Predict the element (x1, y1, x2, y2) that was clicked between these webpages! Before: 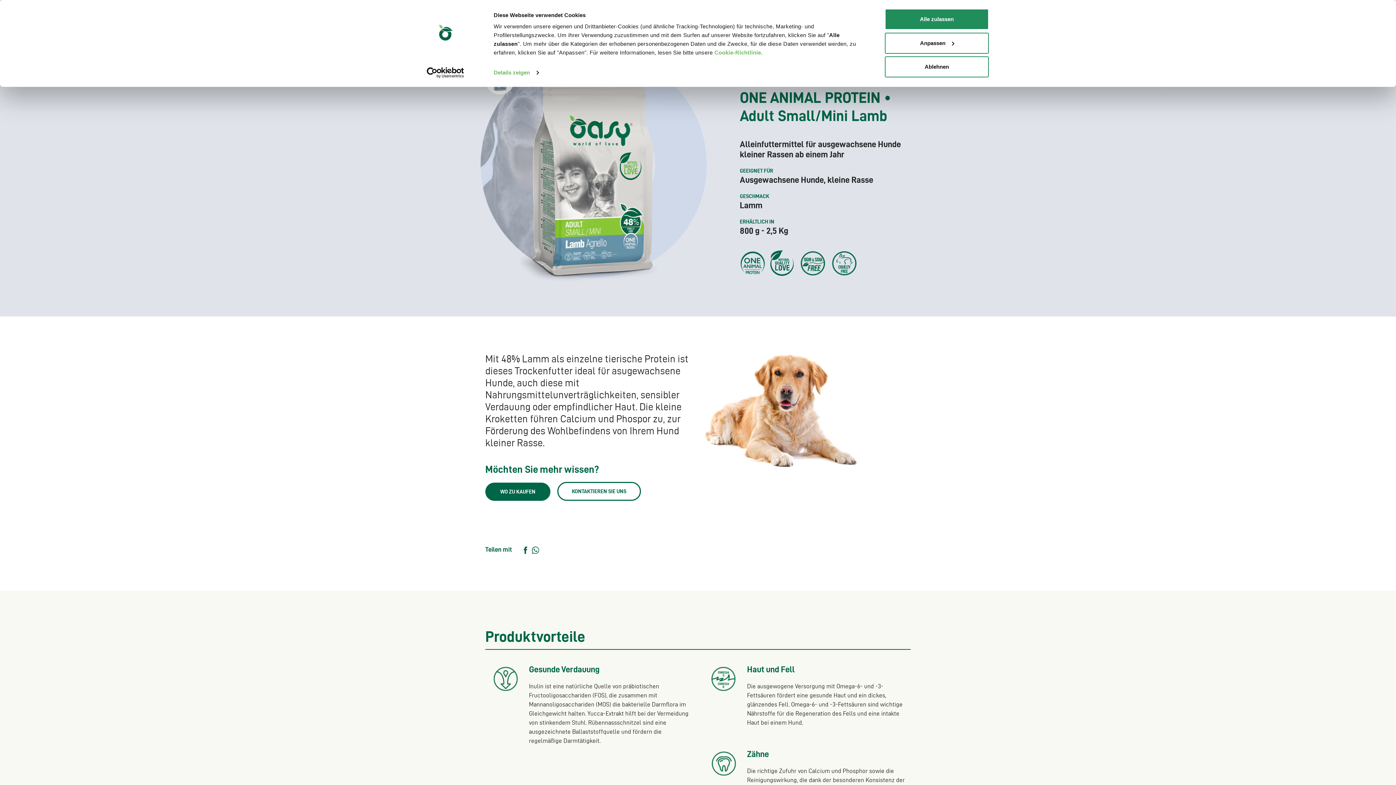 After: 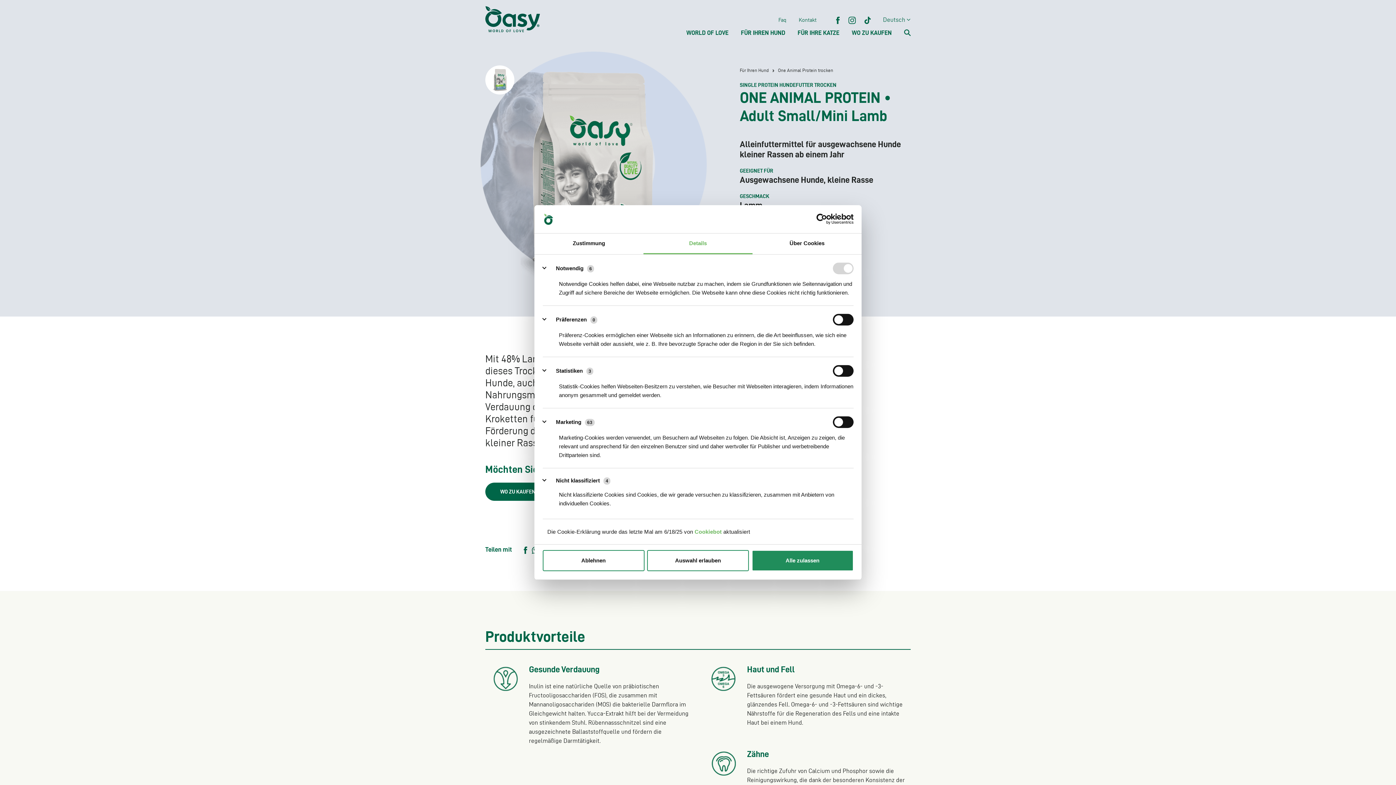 Action: bbox: (885, 32, 989, 53) label: Anpassen